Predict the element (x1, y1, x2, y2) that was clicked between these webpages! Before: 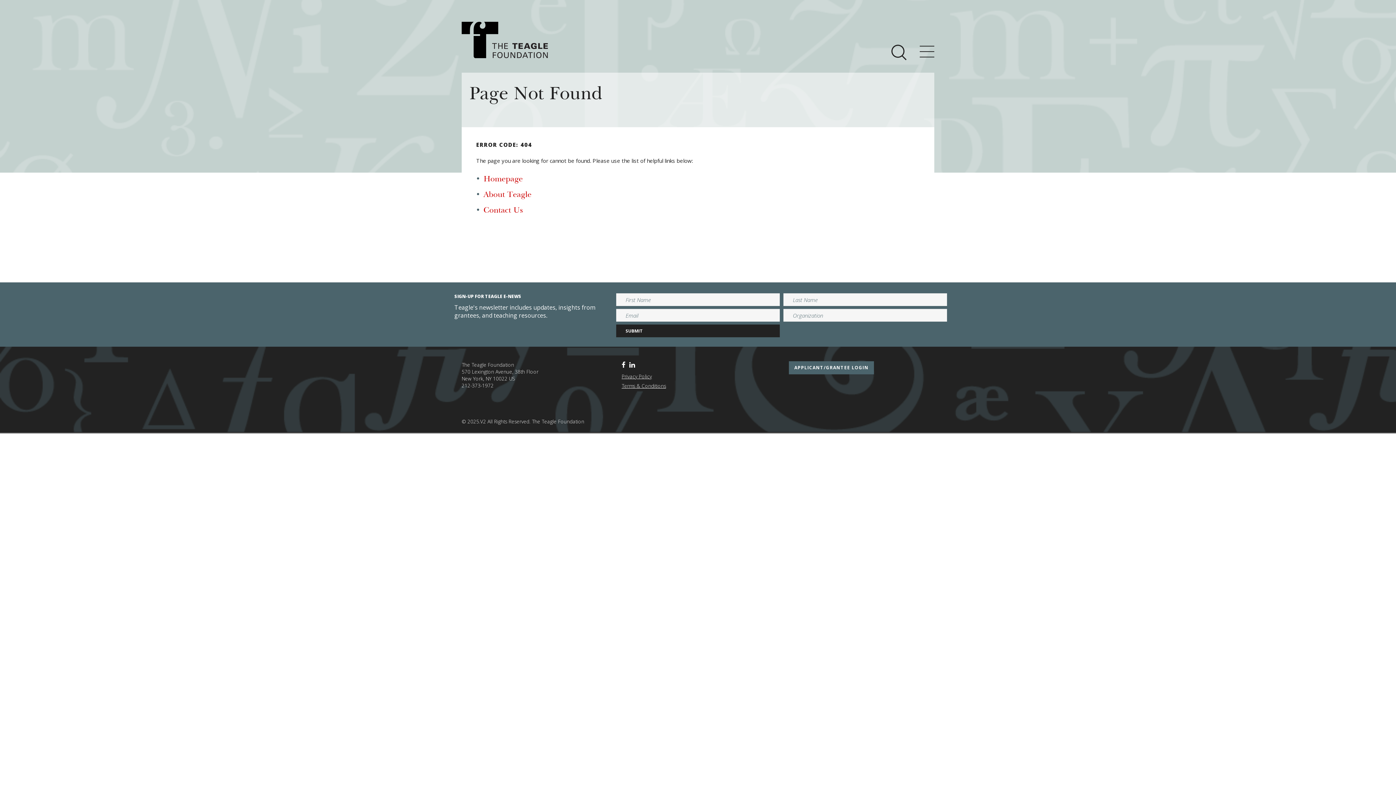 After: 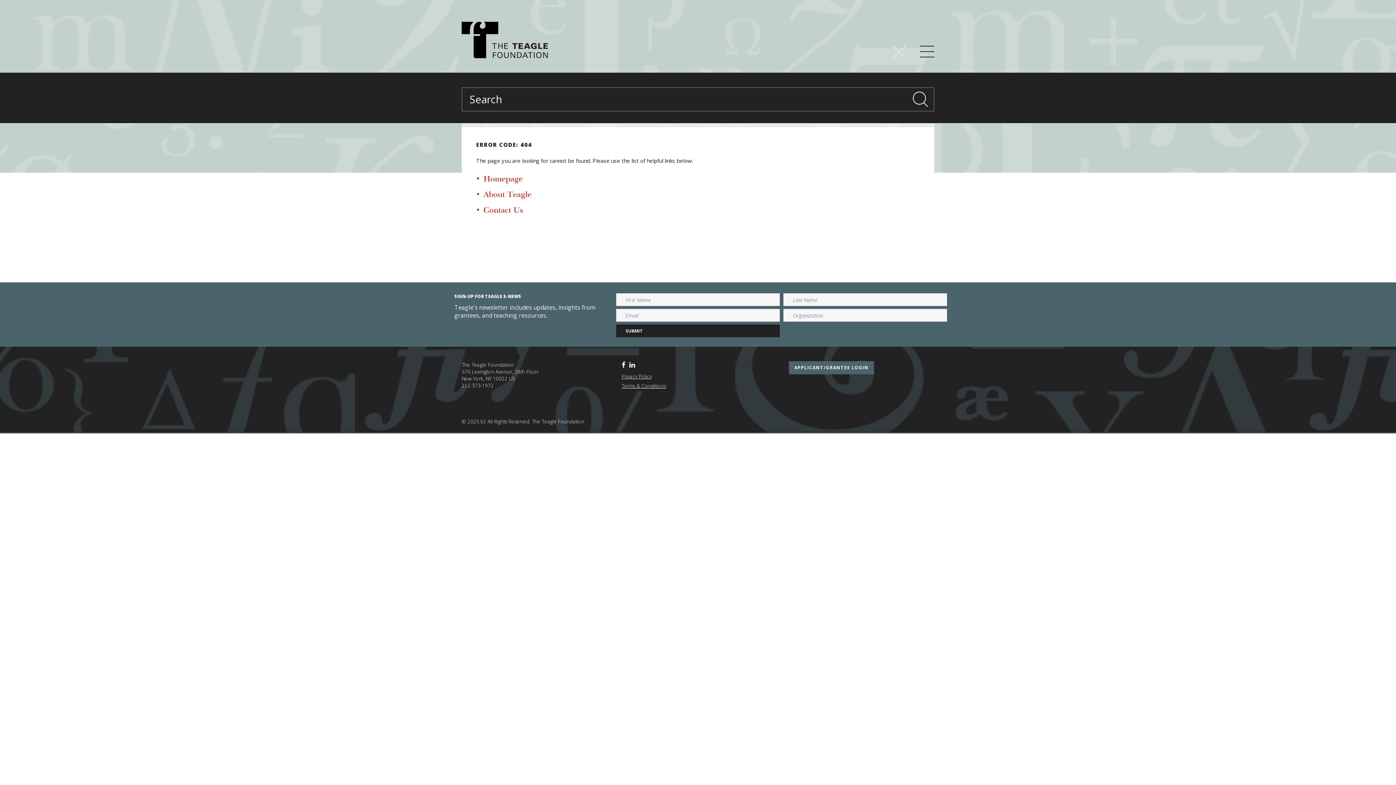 Action: bbox: (891, 44, 907, 60)